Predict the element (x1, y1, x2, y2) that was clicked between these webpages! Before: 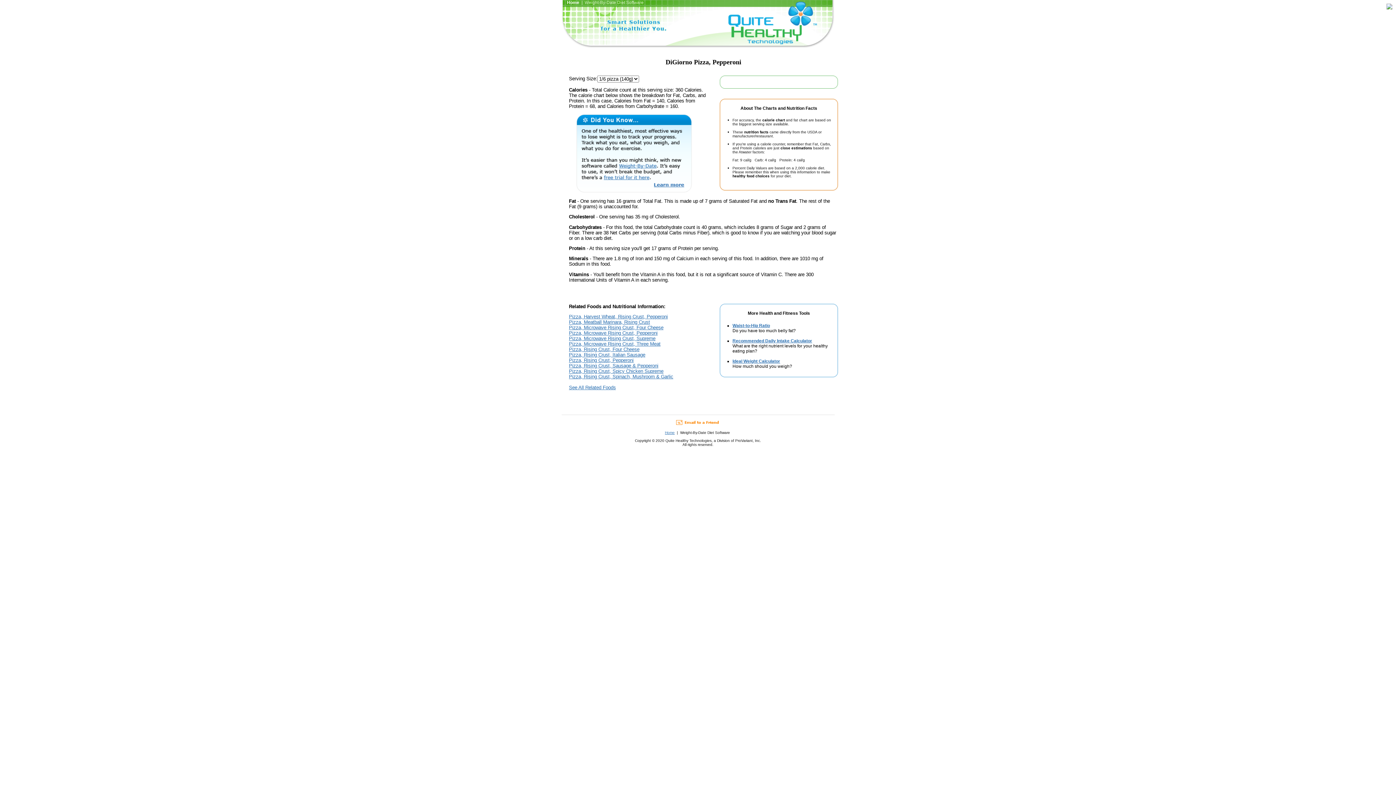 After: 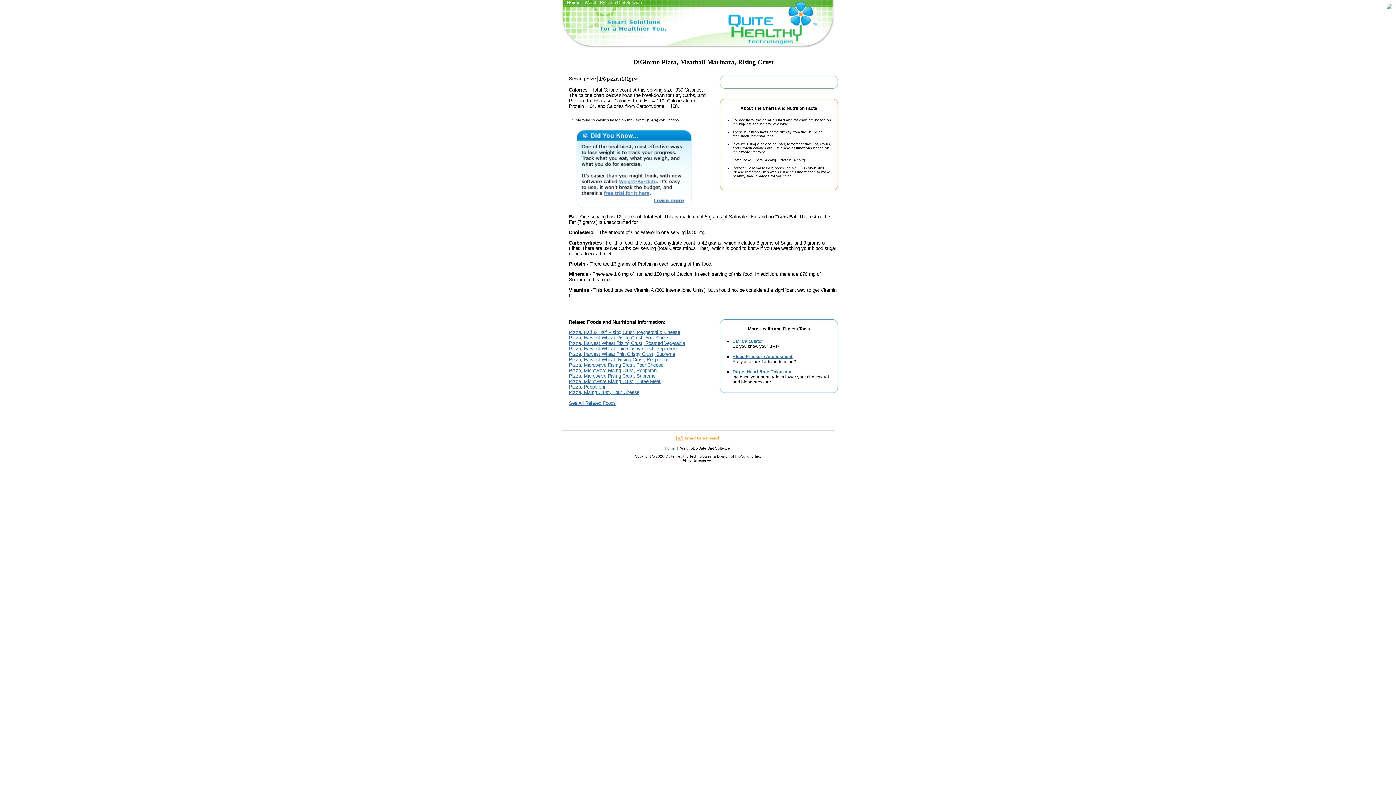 Action: bbox: (569, 319, 650, 325) label: Pizza, Meatball Marinara, Rising Crust